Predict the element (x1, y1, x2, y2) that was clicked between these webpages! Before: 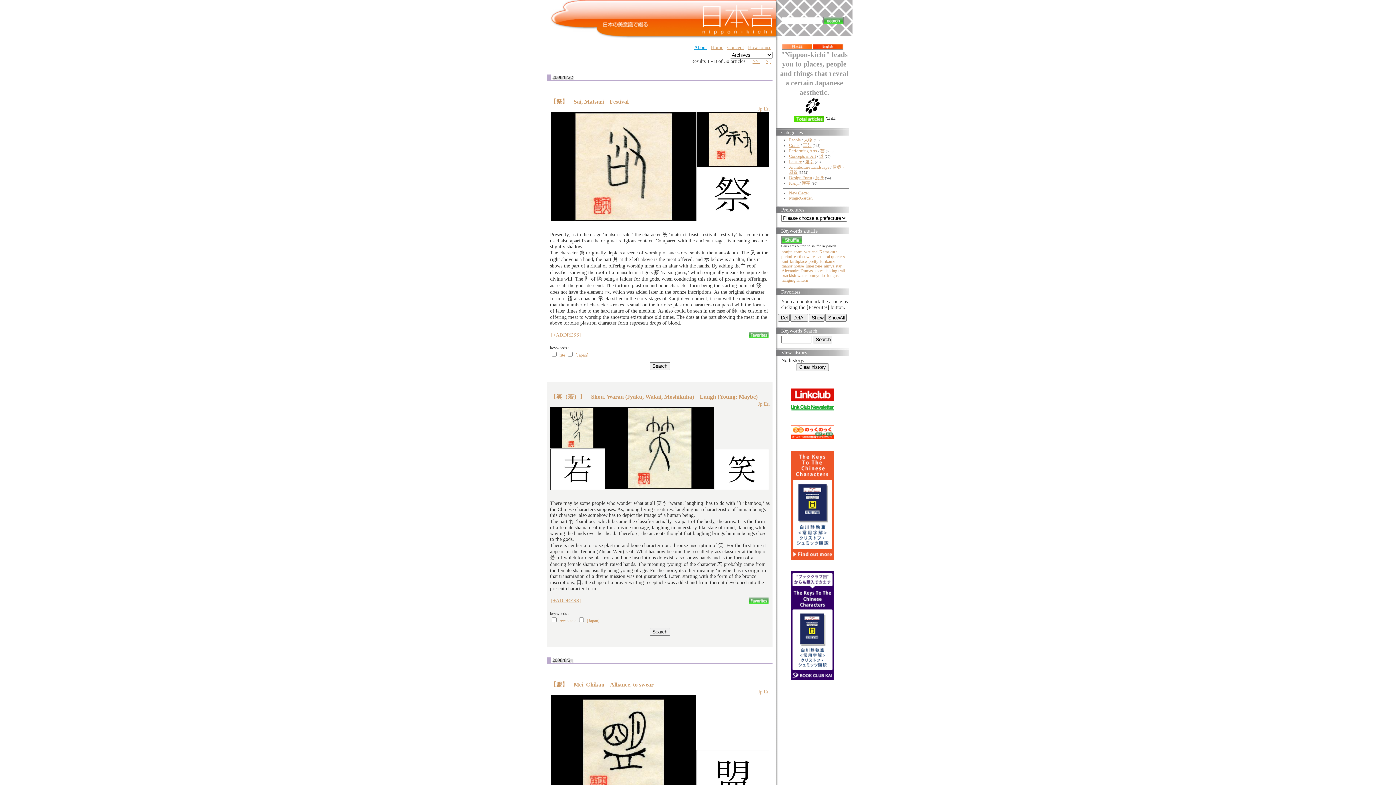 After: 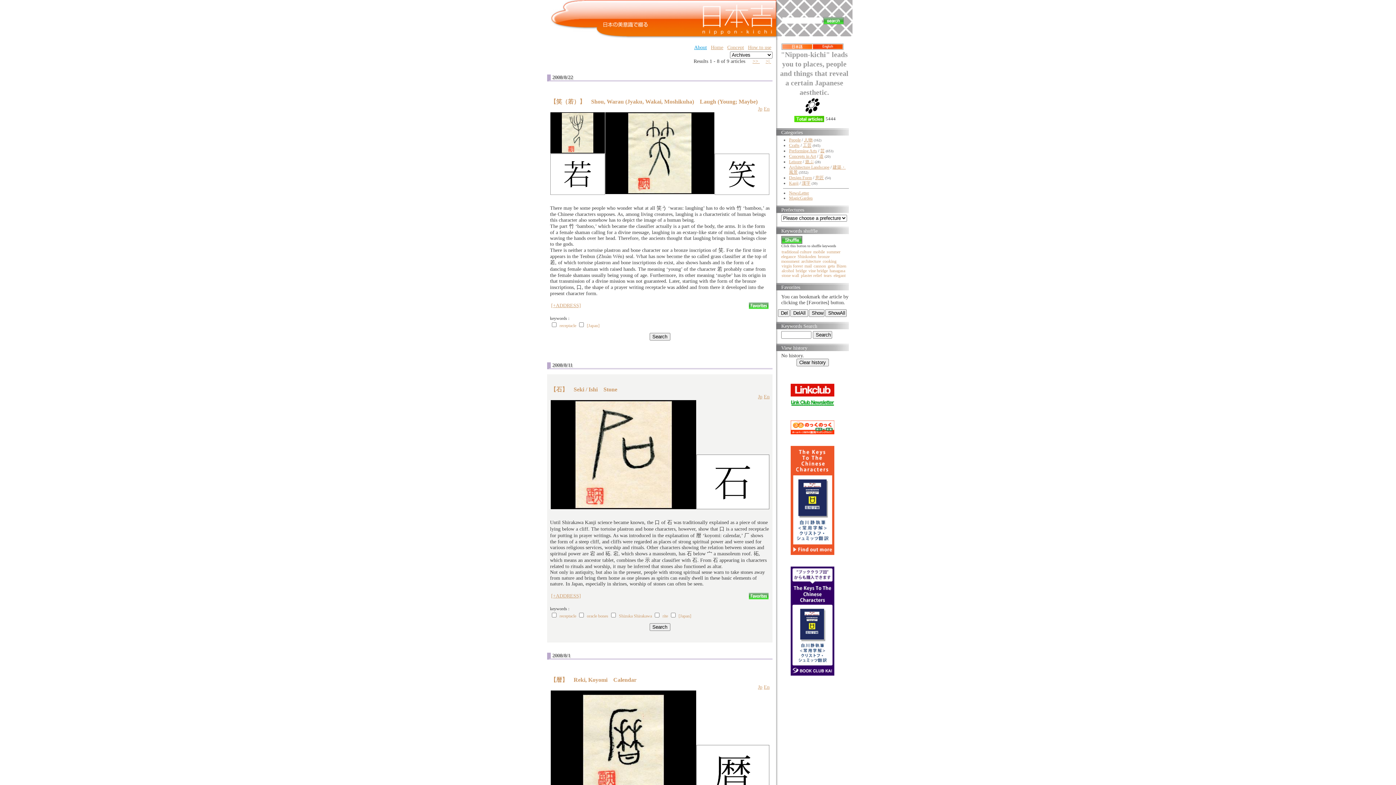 Action: label: receptacle bbox: (559, 618, 576, 623)